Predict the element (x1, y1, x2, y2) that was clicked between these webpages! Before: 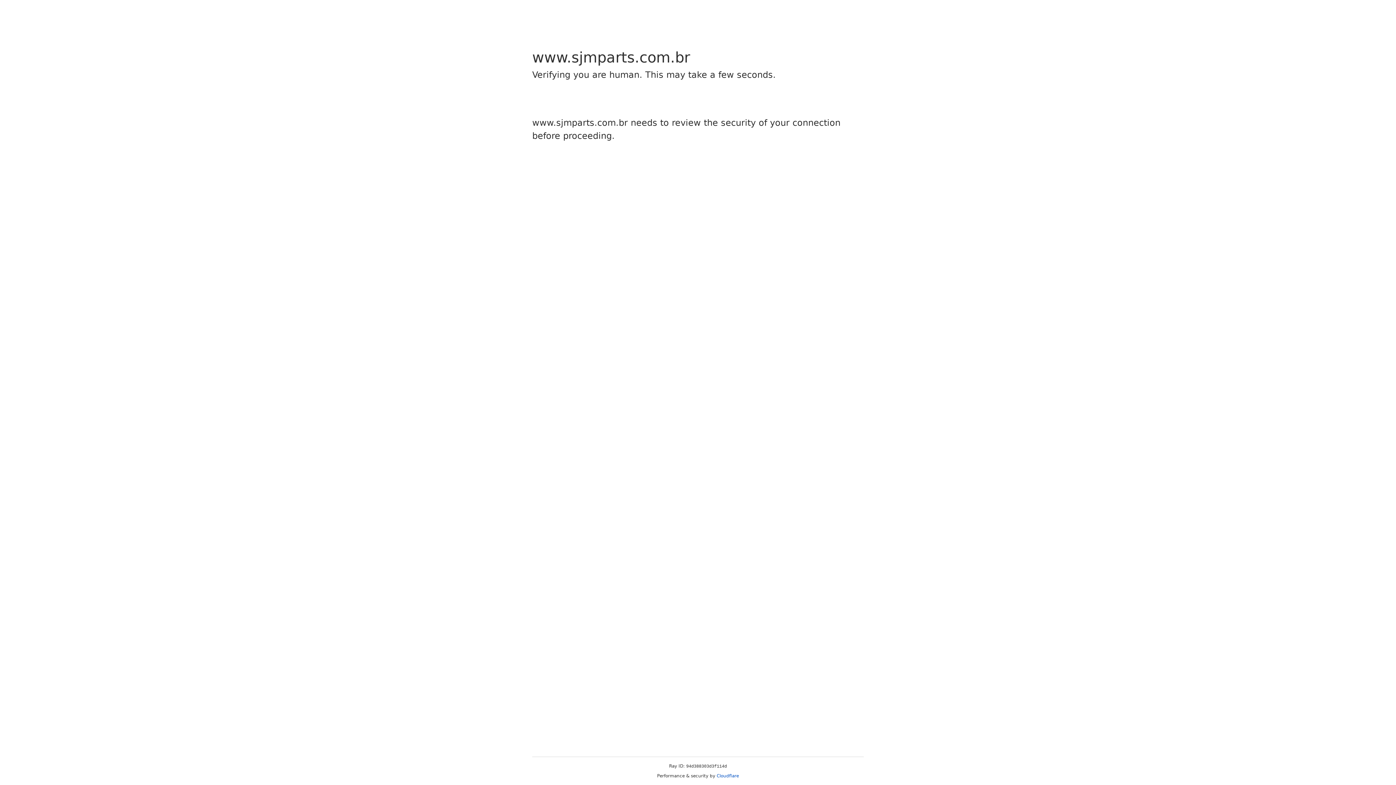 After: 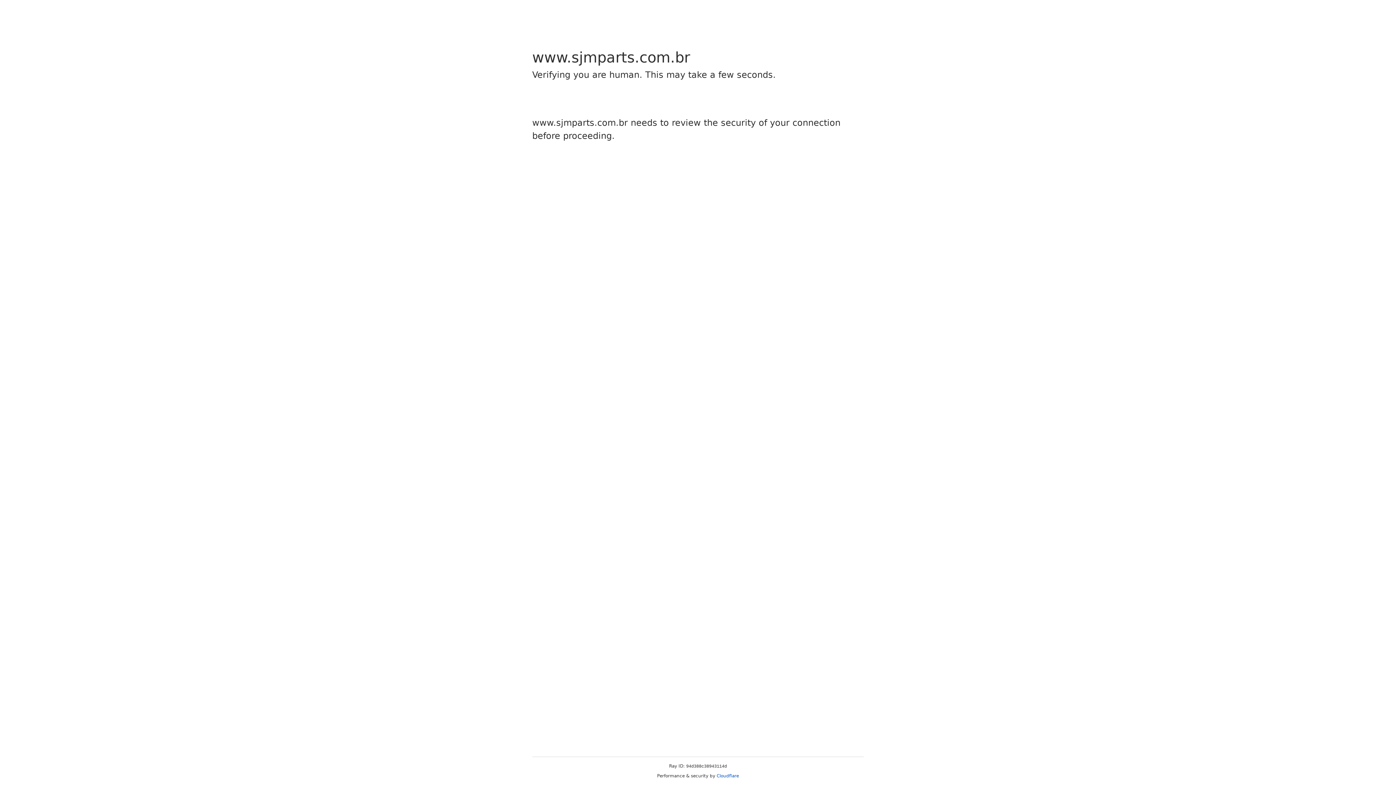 Action: bbox: (716, 773, 739, 778) label: Cloudflare